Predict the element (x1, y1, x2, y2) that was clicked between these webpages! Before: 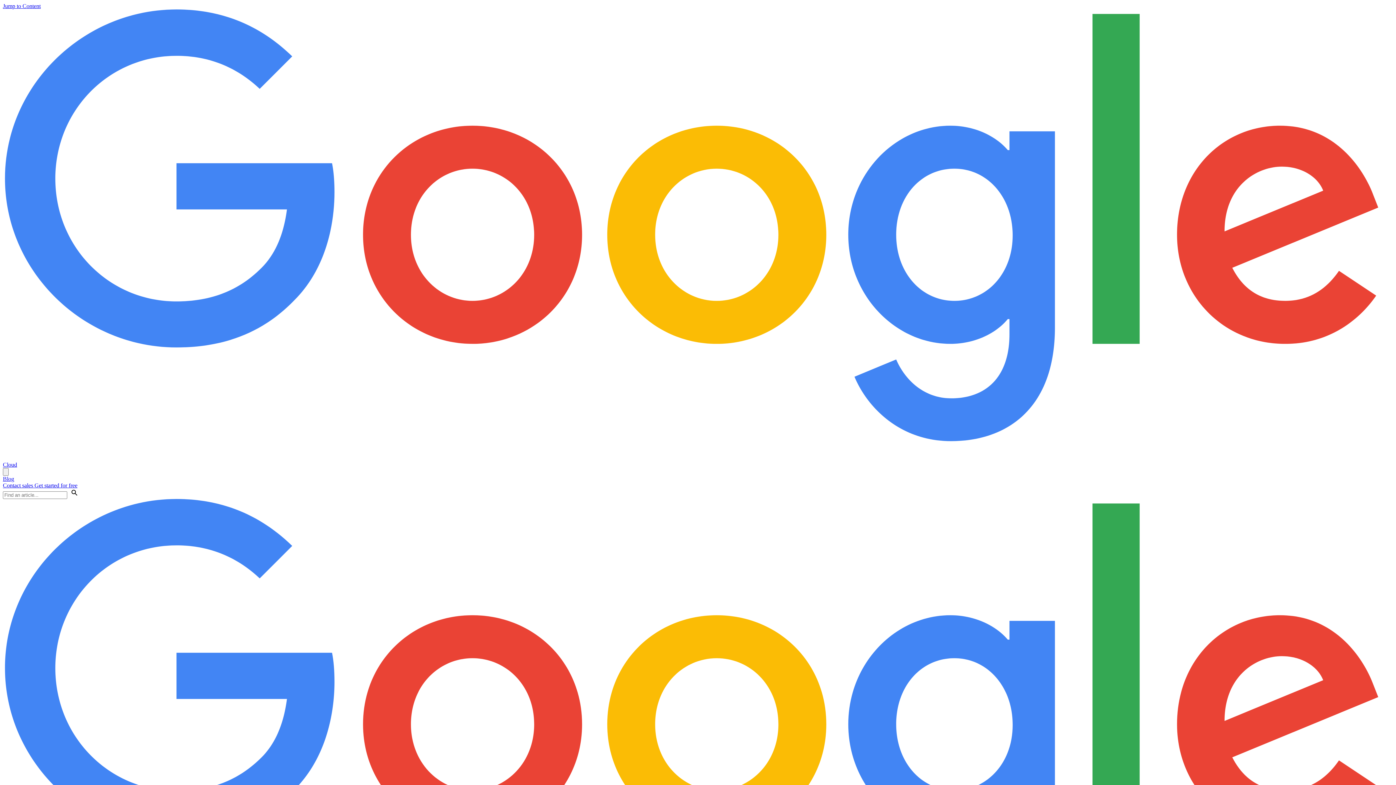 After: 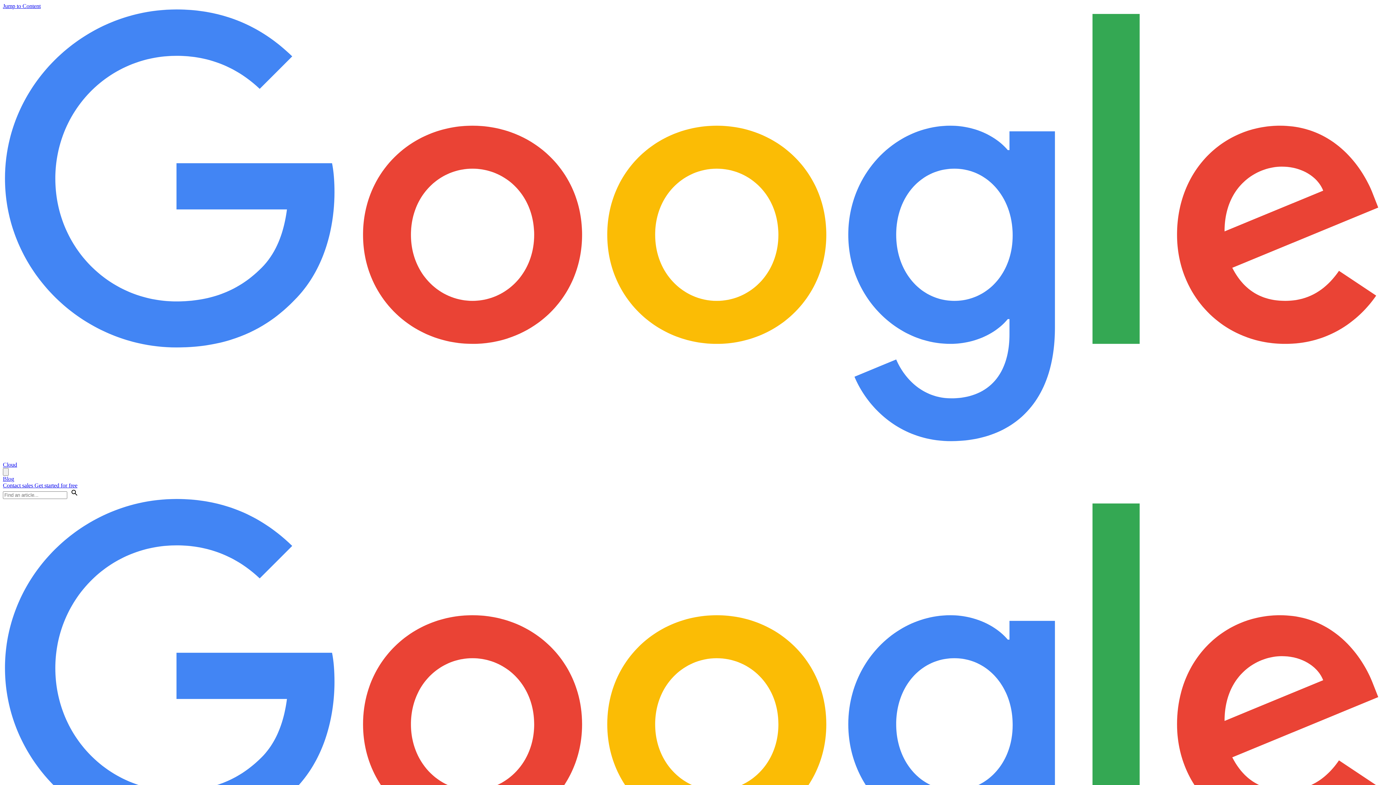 Action: label: Show the search input field. bbox: (67, 492, 81, 498)